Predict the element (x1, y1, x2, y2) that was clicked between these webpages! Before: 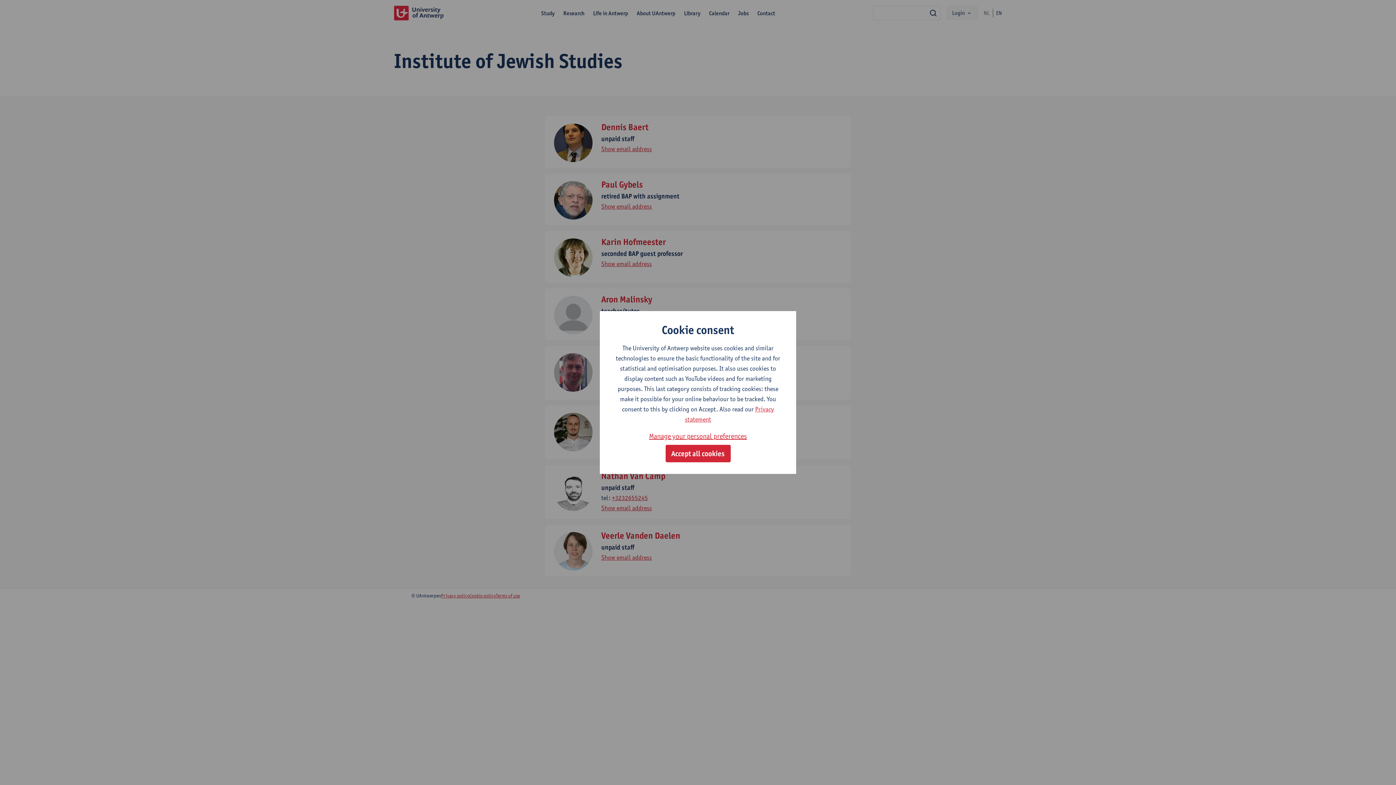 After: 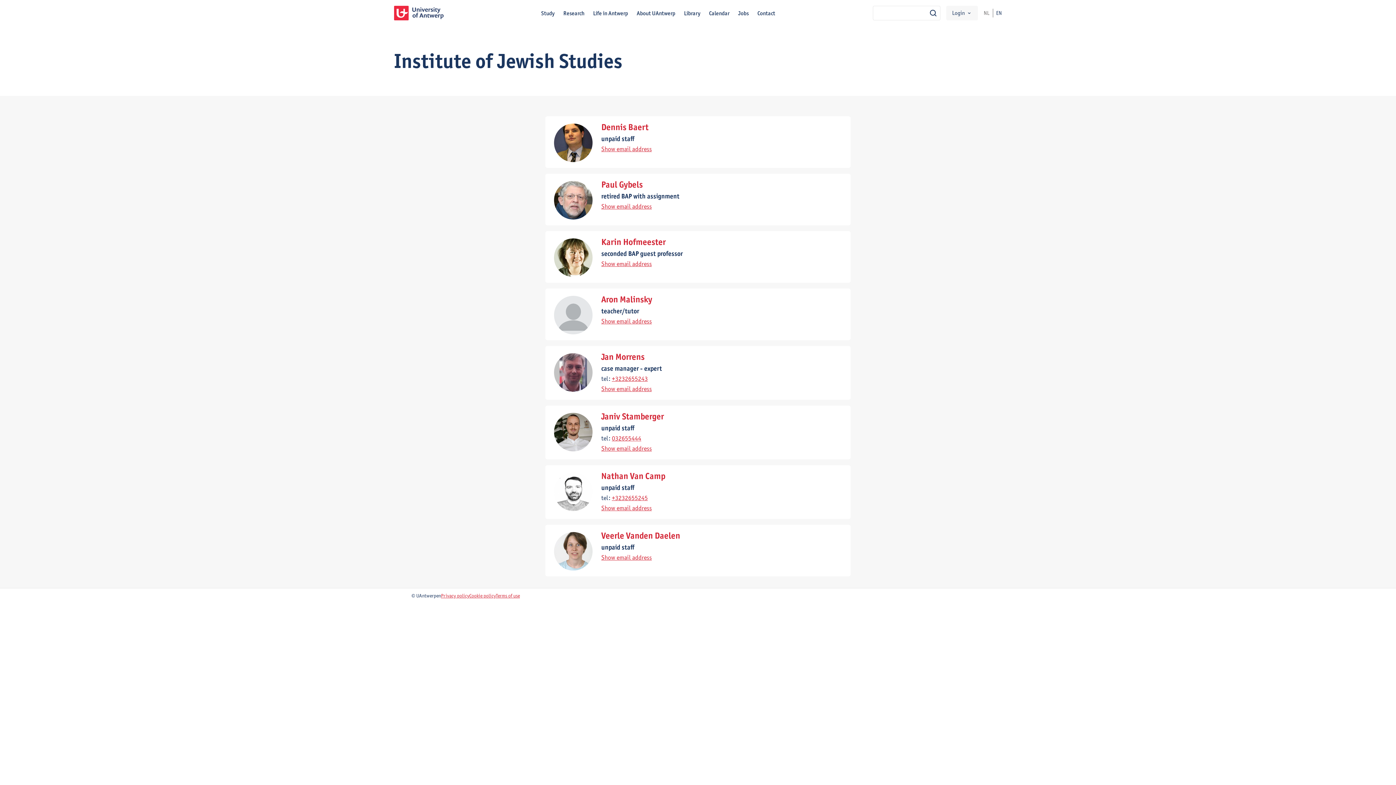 Action: bbox: (665, 445, 730, 462) label: Accept all cookies